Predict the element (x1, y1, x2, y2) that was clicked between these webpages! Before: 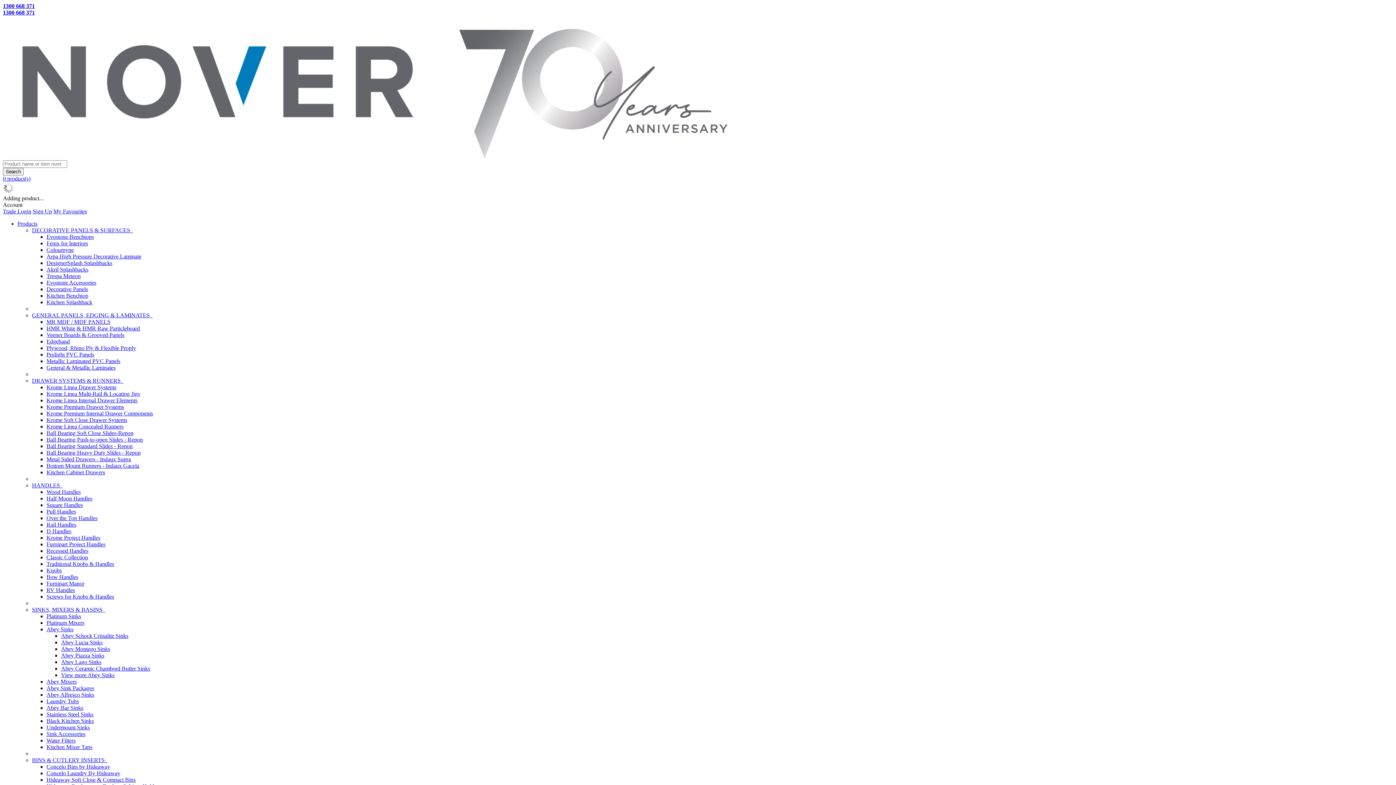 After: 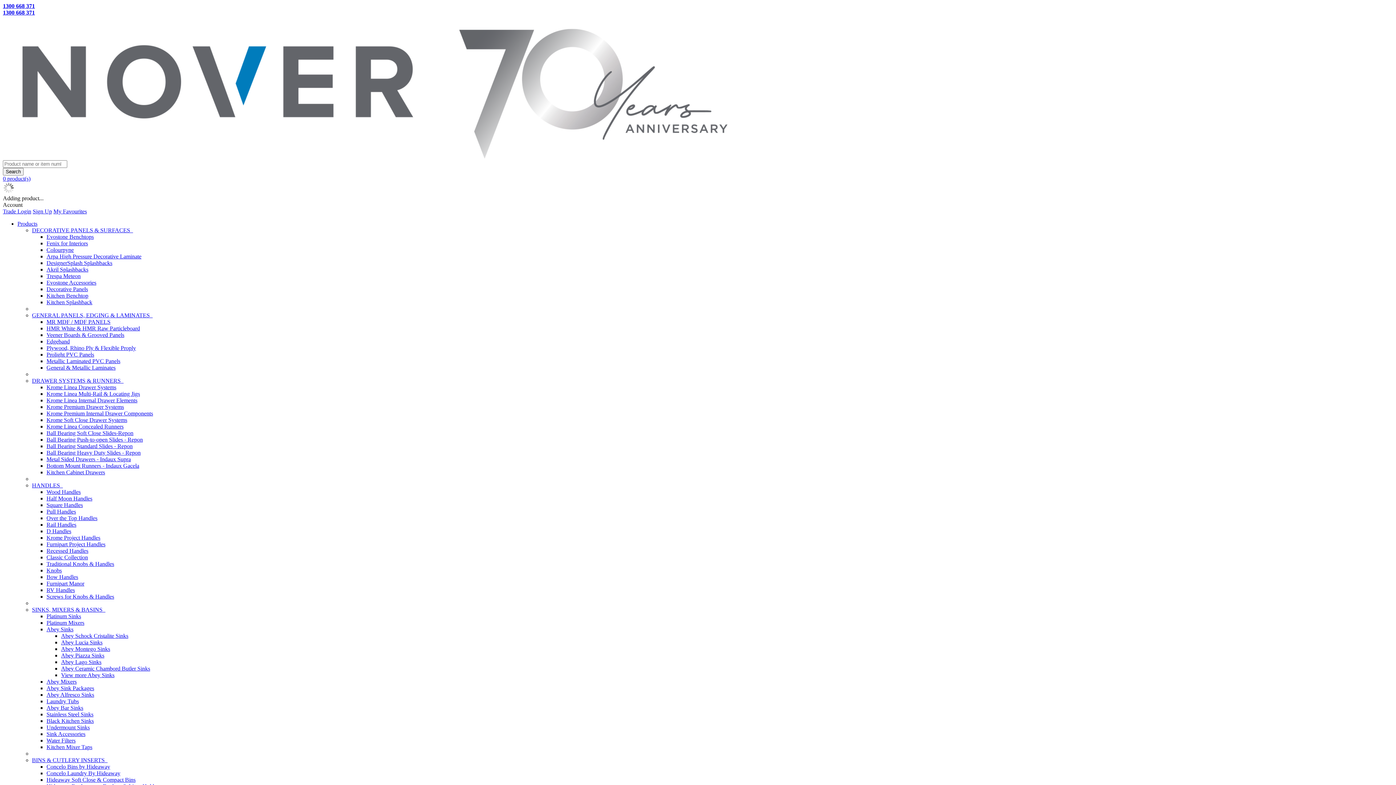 Action: label: Sink Accessories bbox: (46, 731, 85, 737)